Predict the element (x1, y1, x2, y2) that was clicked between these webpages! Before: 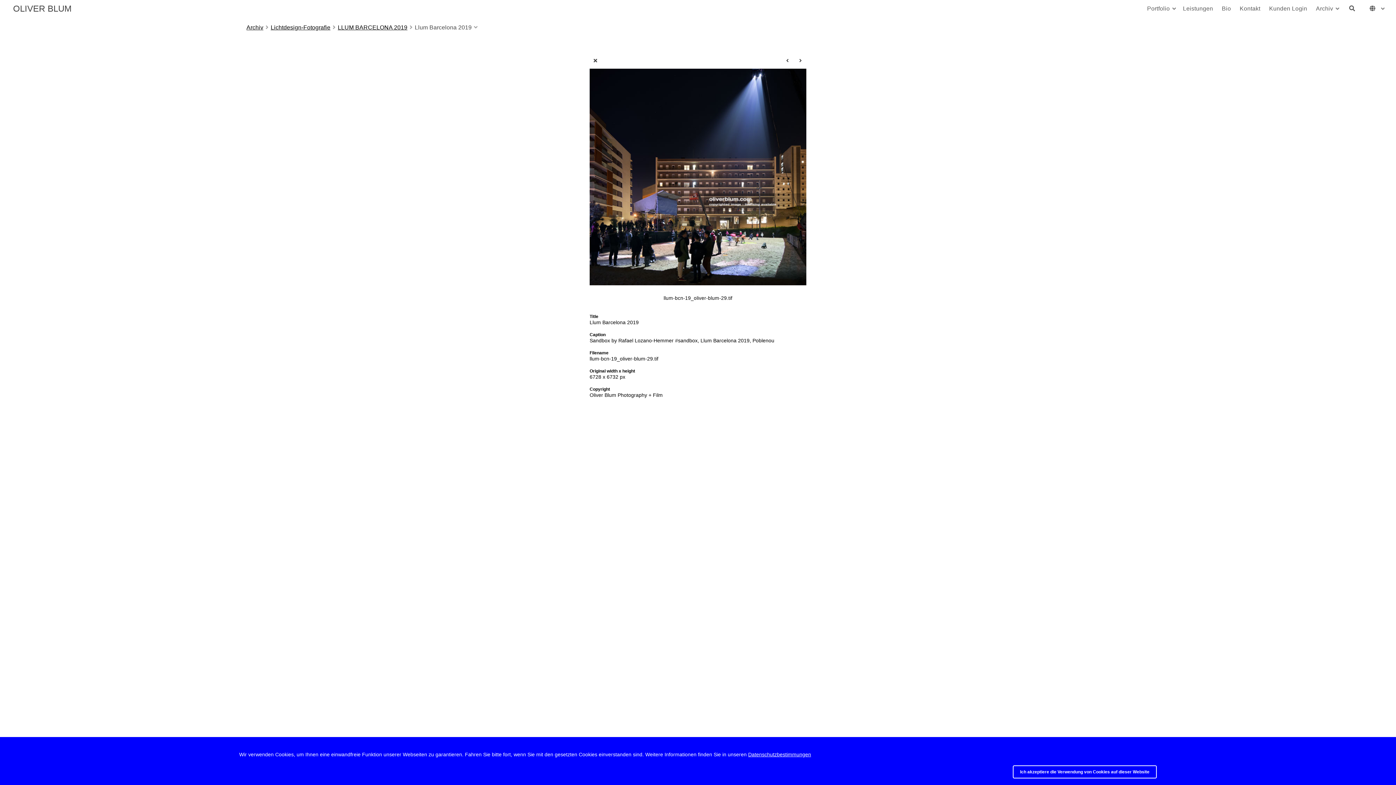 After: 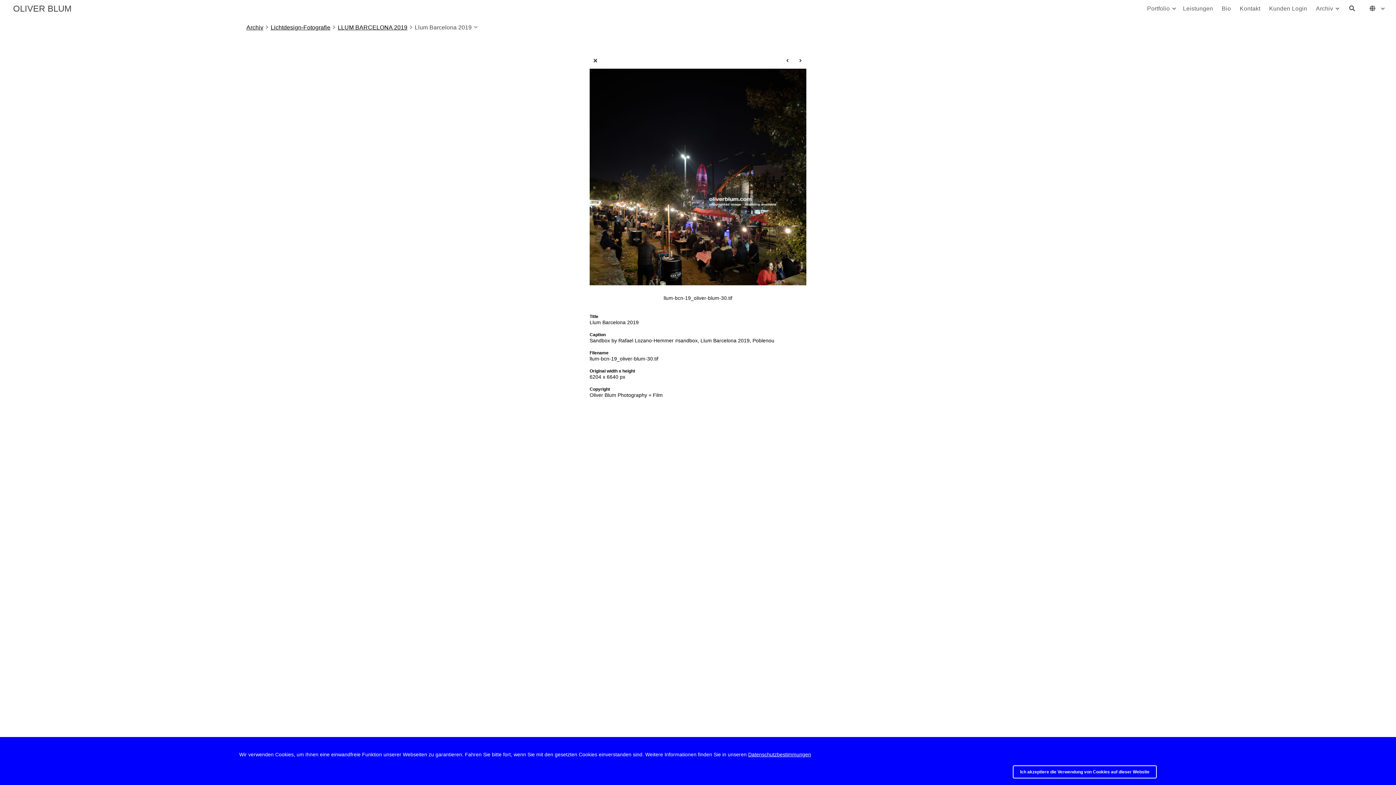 Action: bbox: (589, 68, 806, 285)